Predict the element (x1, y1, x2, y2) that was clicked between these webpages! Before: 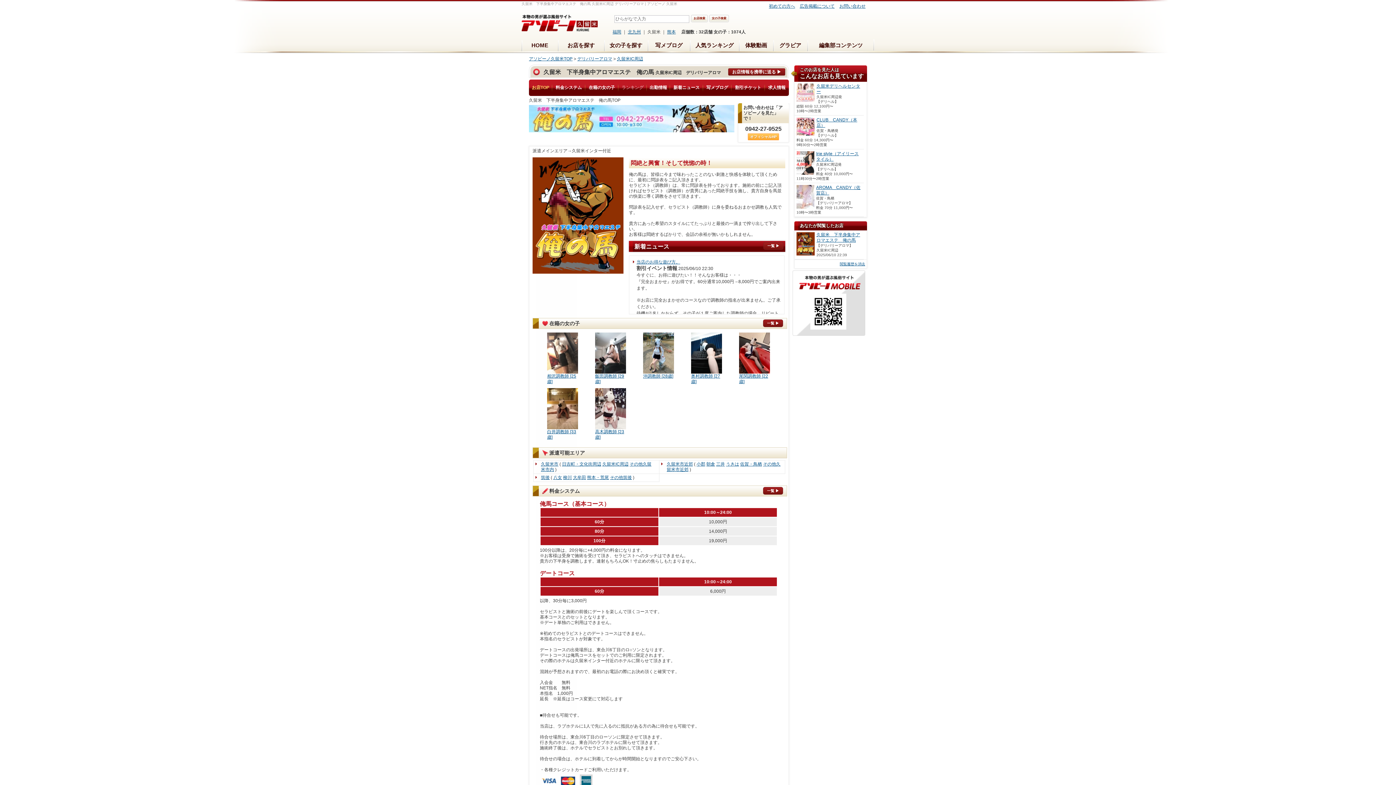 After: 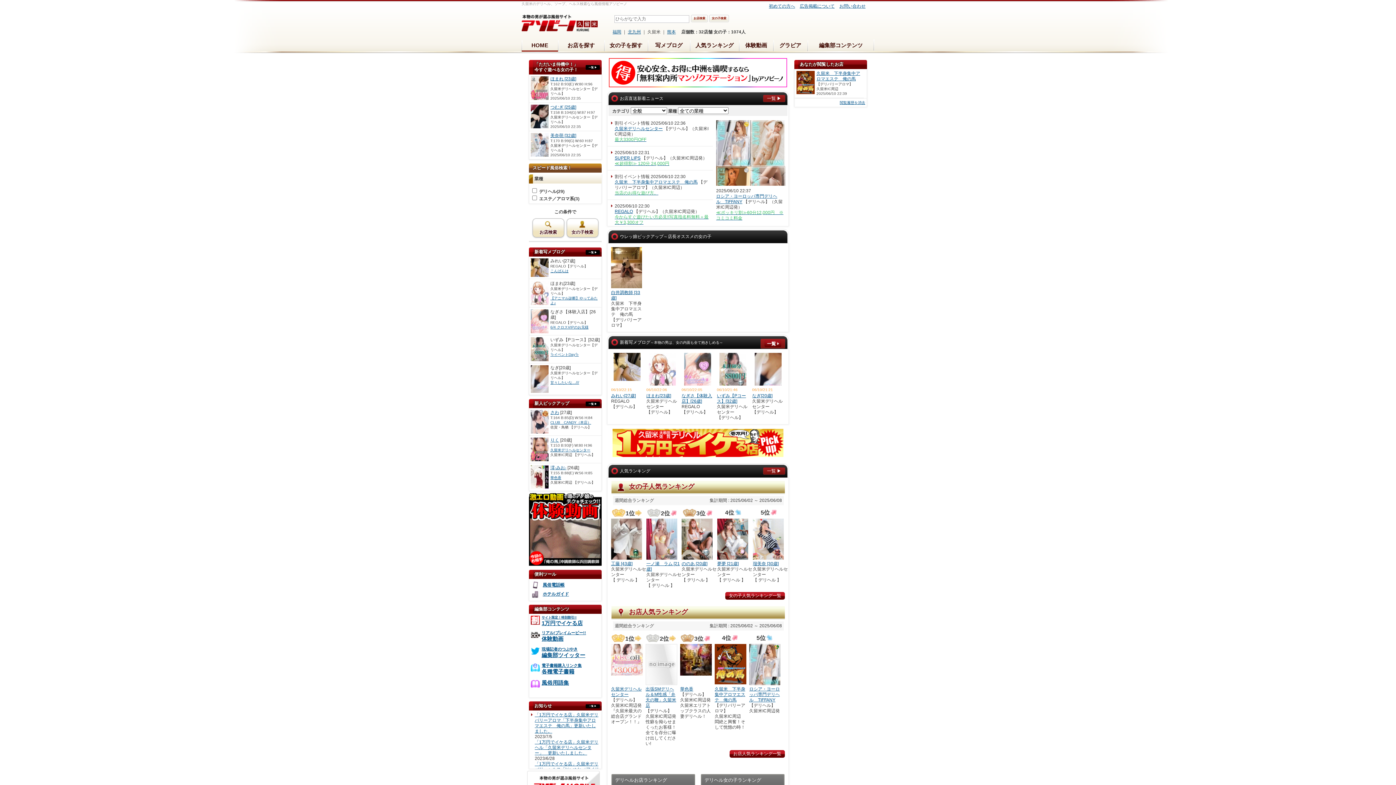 Action: bbox: (529, 56, 572, 61) label: アソビーノ久留米TOP